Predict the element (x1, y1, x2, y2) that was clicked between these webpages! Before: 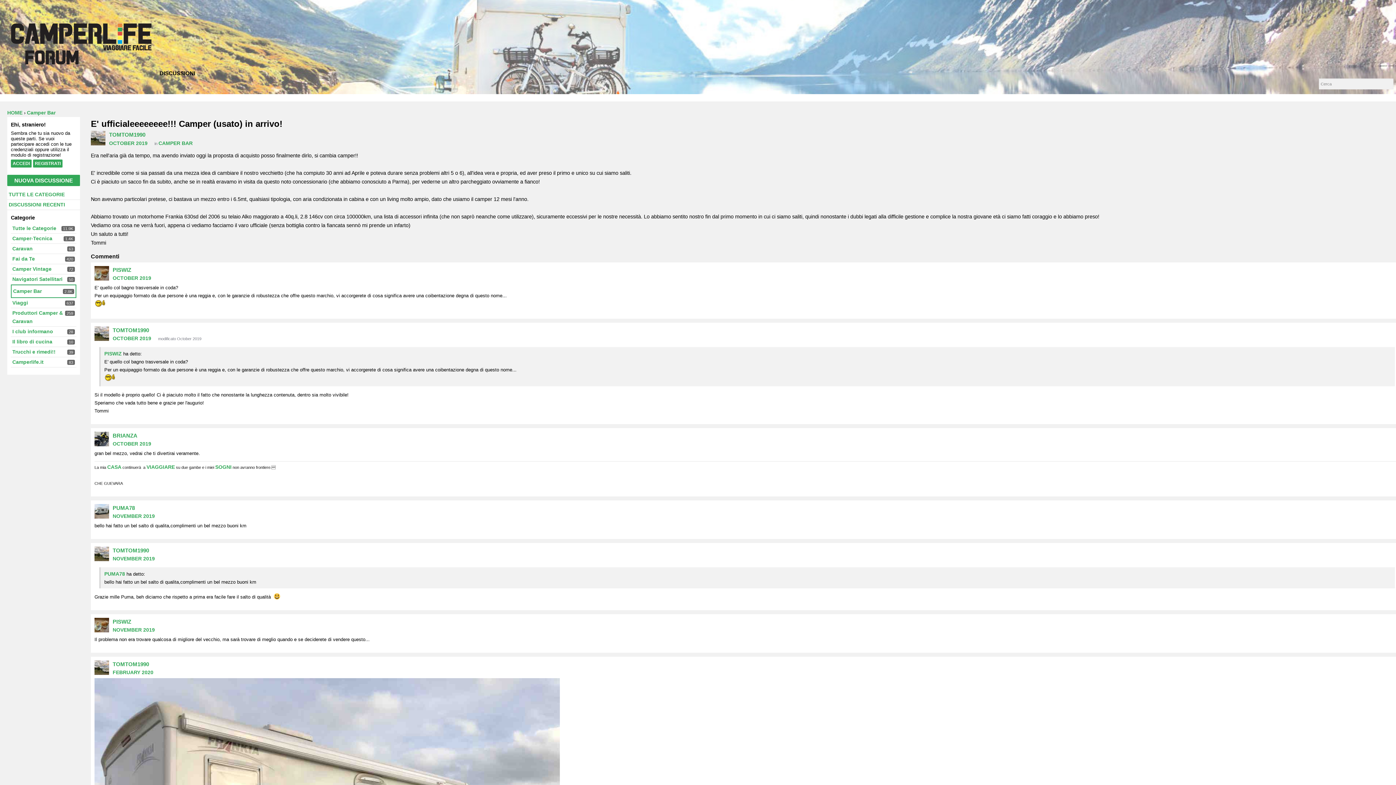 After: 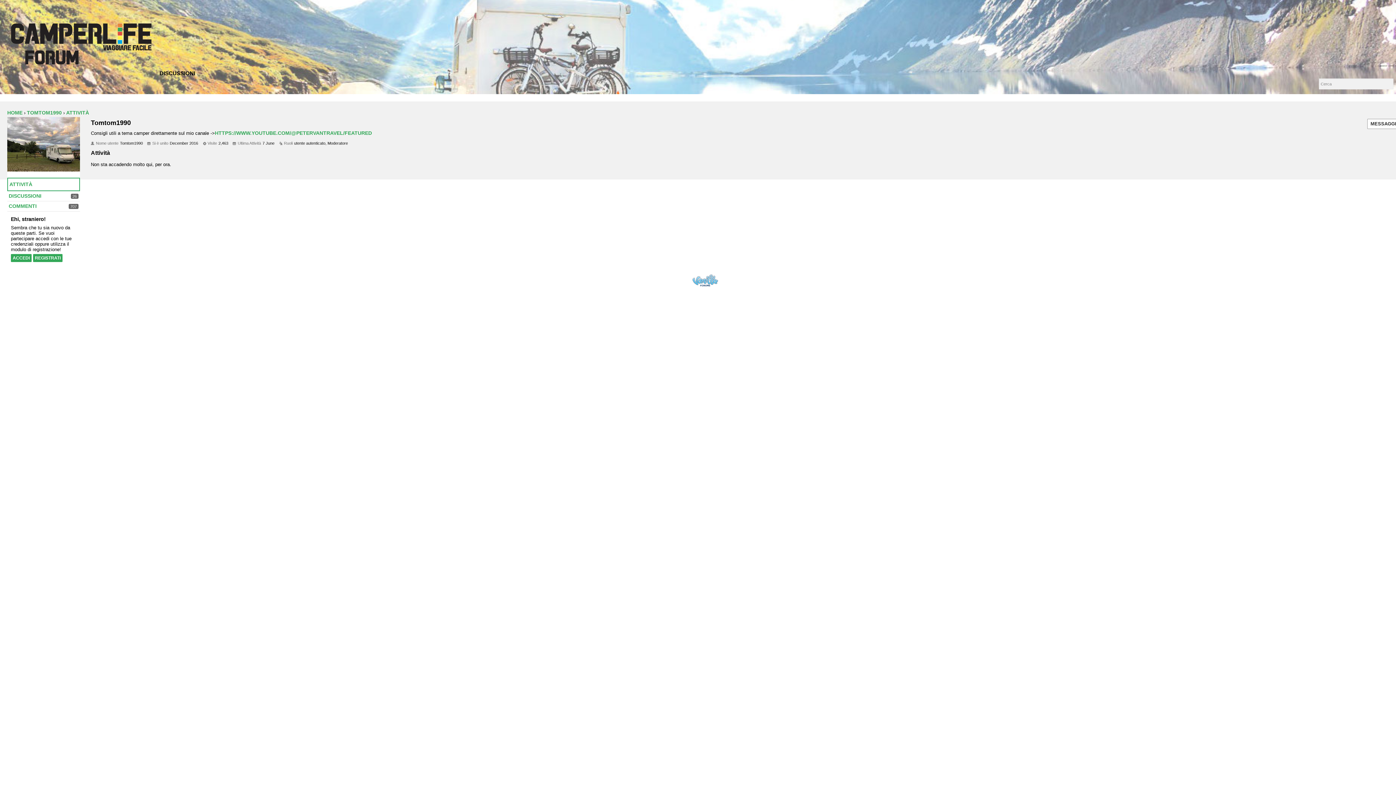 Action: bbox: (90, 130, 105, 145)